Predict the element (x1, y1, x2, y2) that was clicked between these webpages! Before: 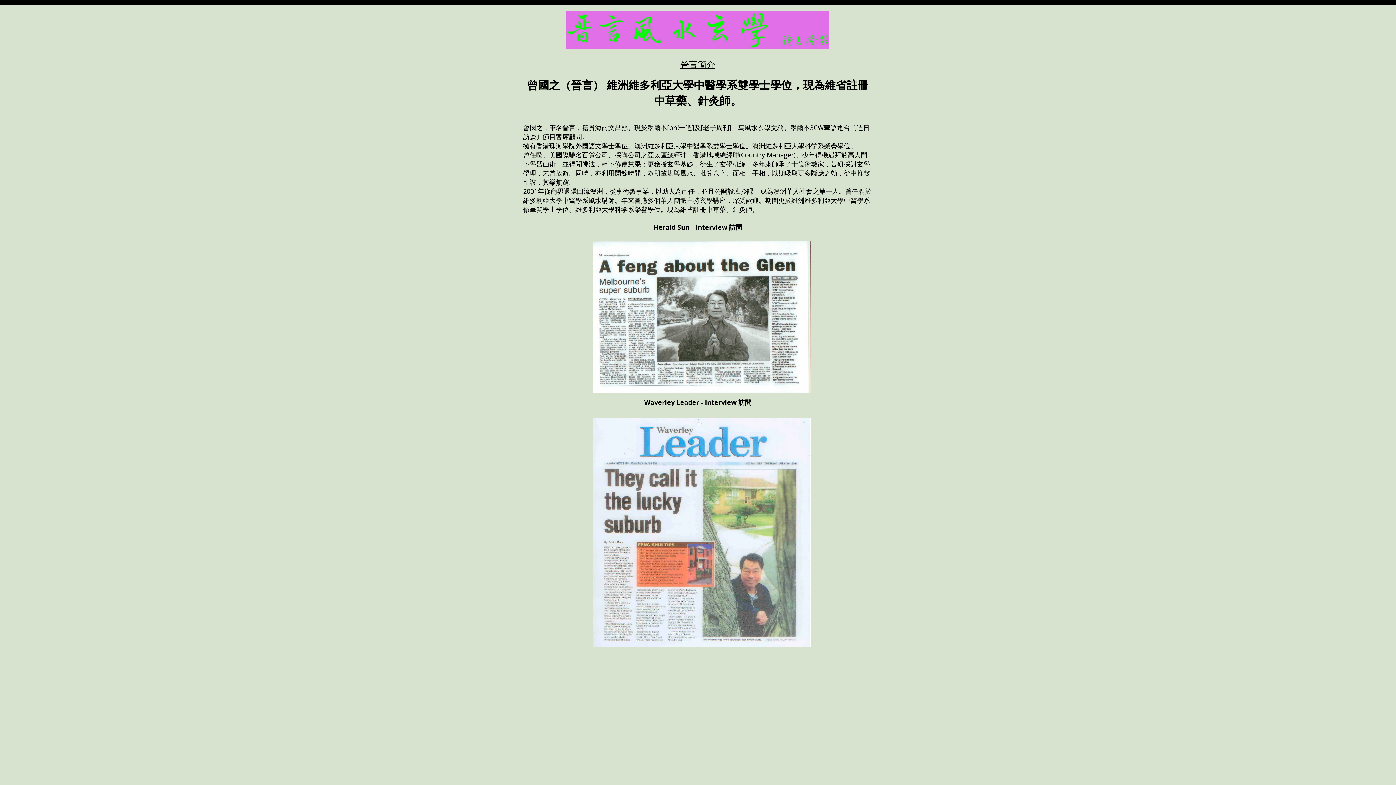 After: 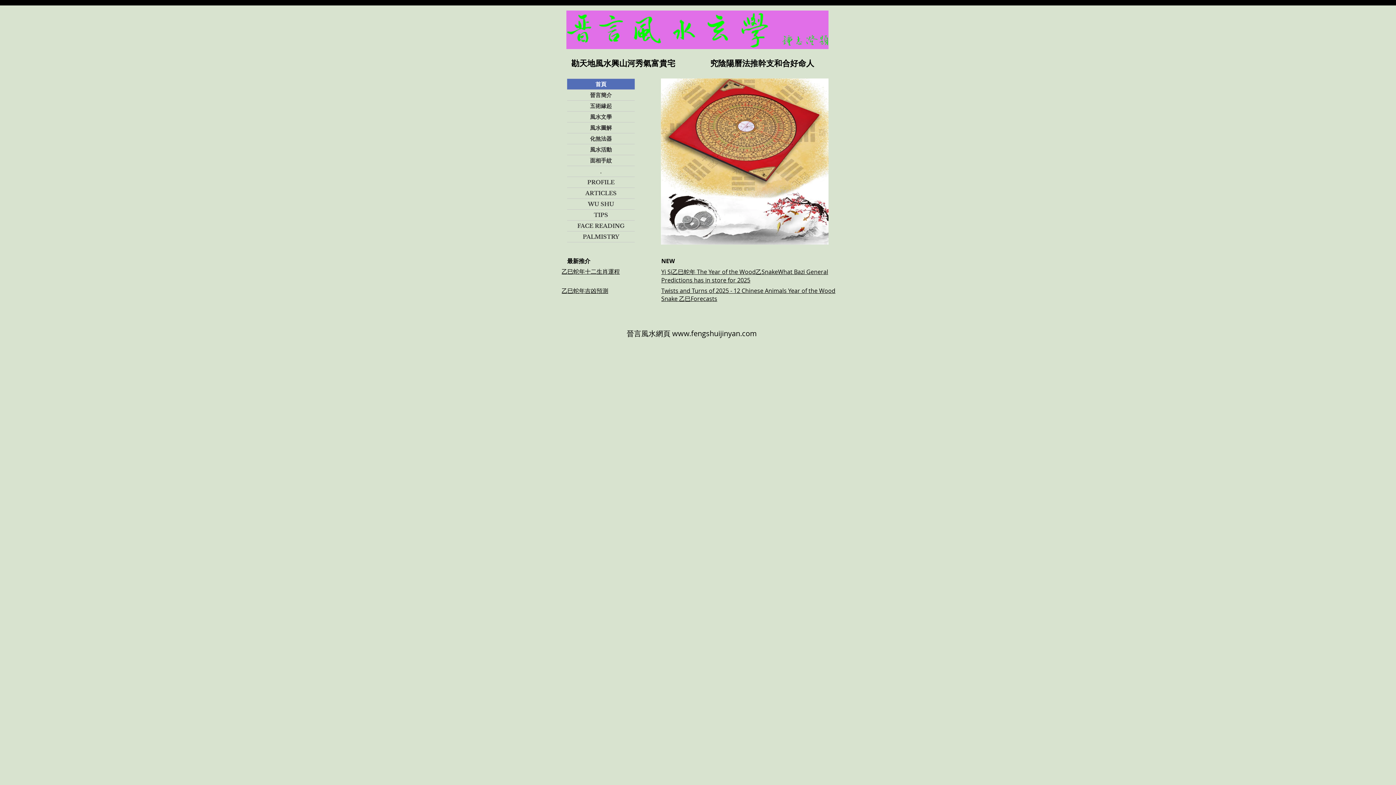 Action: bbox: (566, 10, 828, 49)